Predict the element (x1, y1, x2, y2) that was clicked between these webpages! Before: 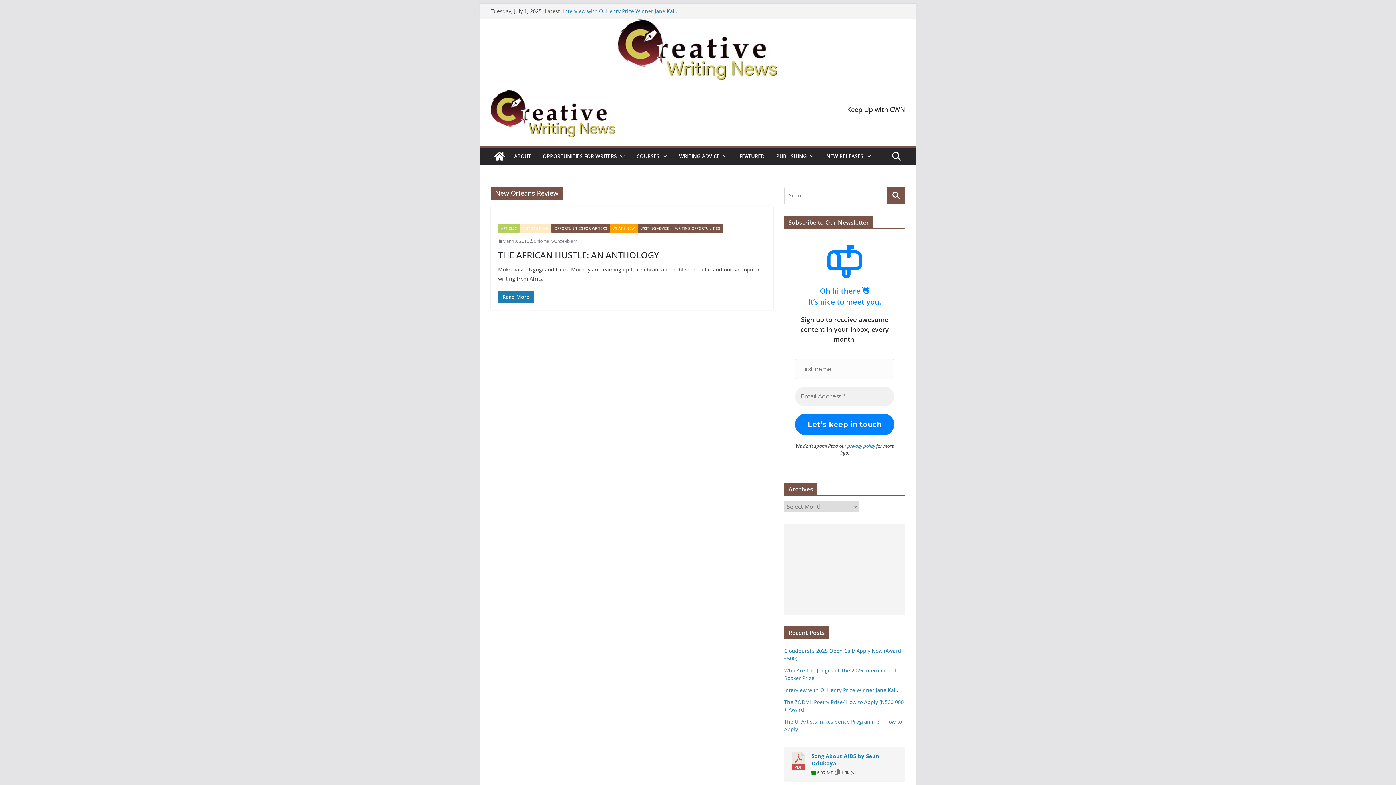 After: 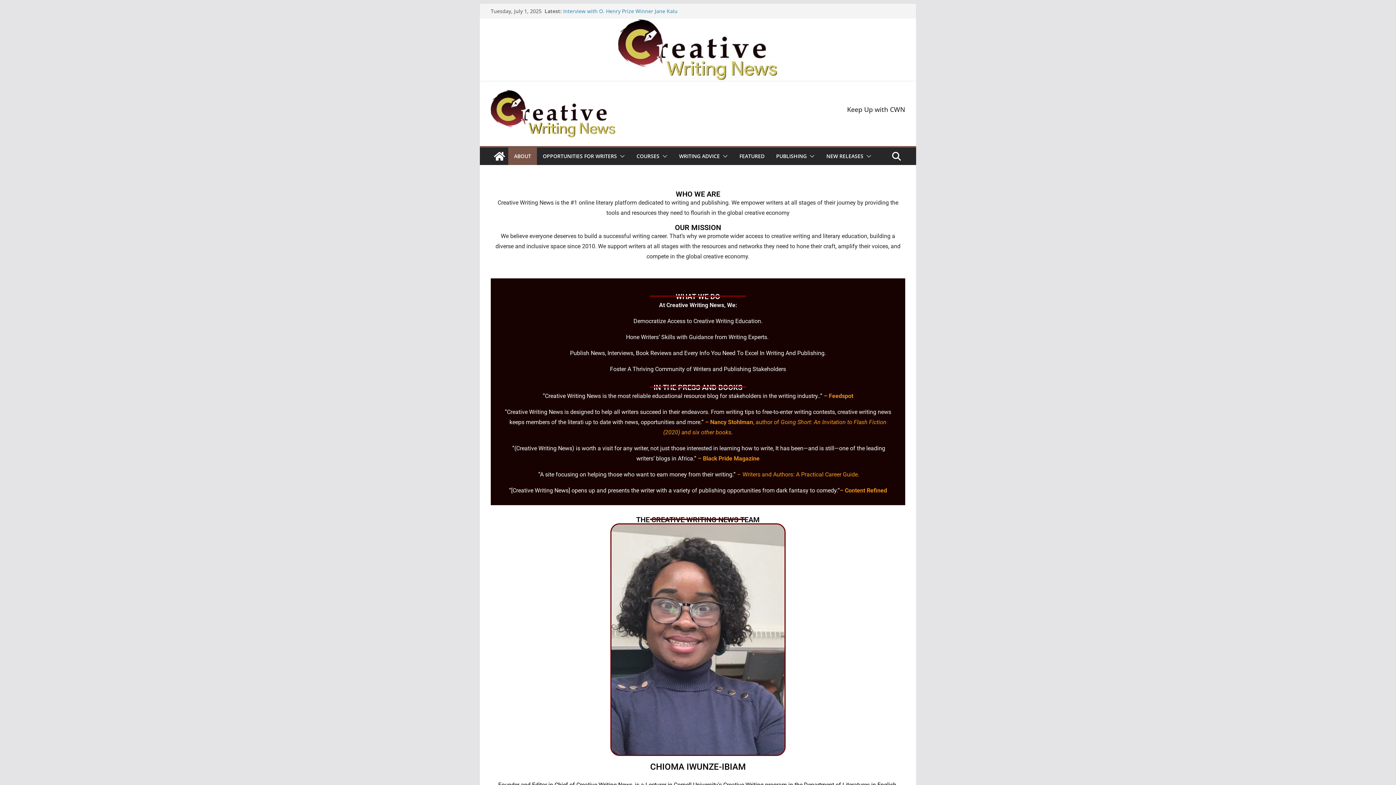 Action: label: ABOUT bbox: (514, 151, 531, 161)